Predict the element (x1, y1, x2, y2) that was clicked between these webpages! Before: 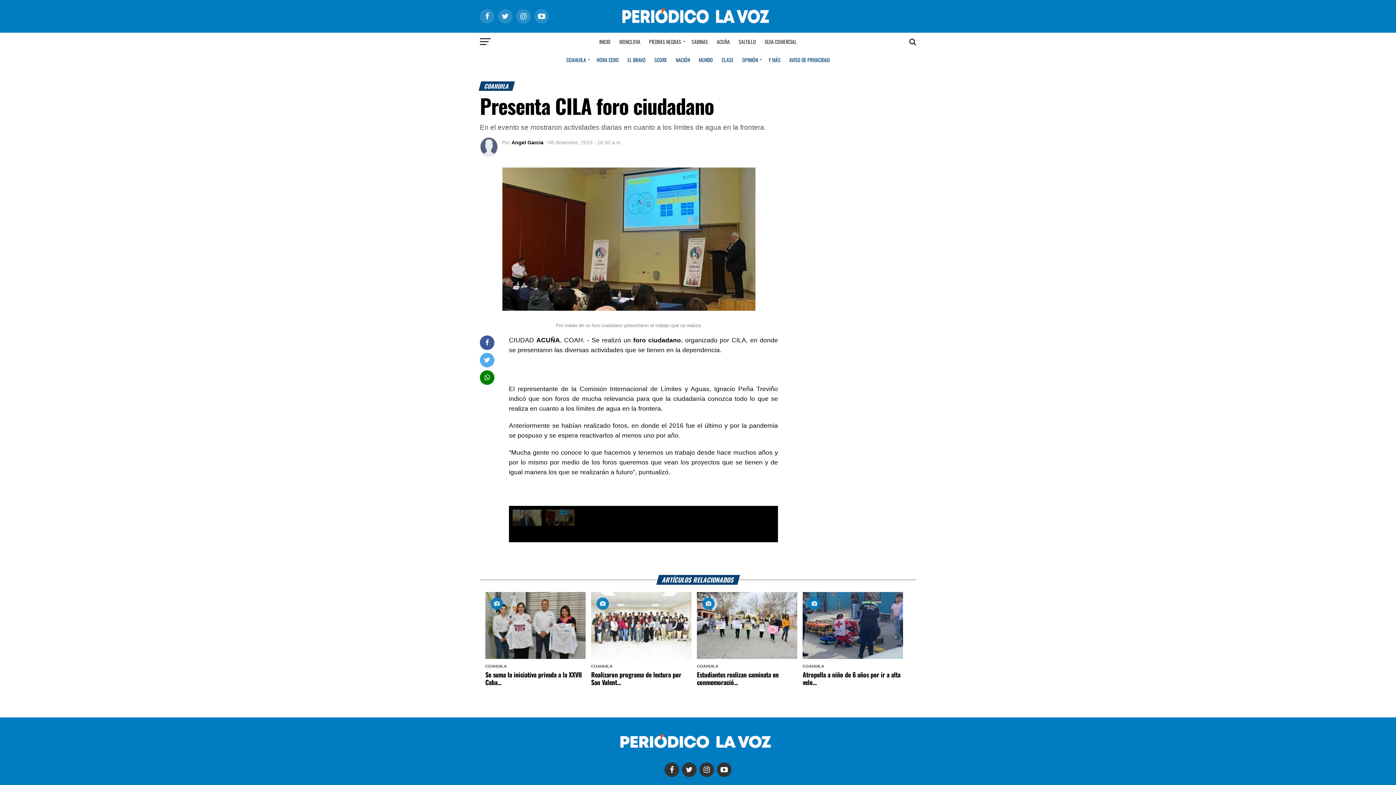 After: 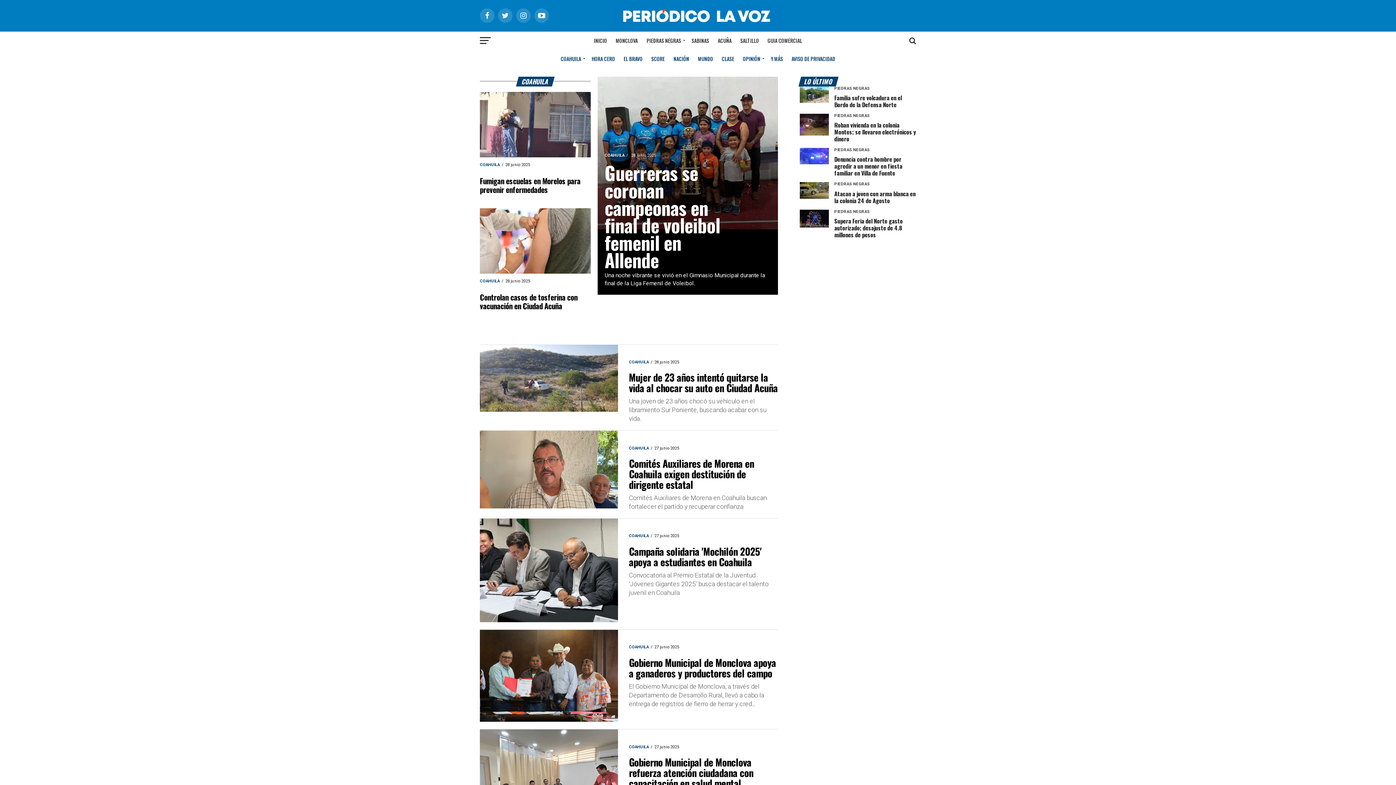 Action: bbox: (562, 50, 592, 69) label: COAHUILA